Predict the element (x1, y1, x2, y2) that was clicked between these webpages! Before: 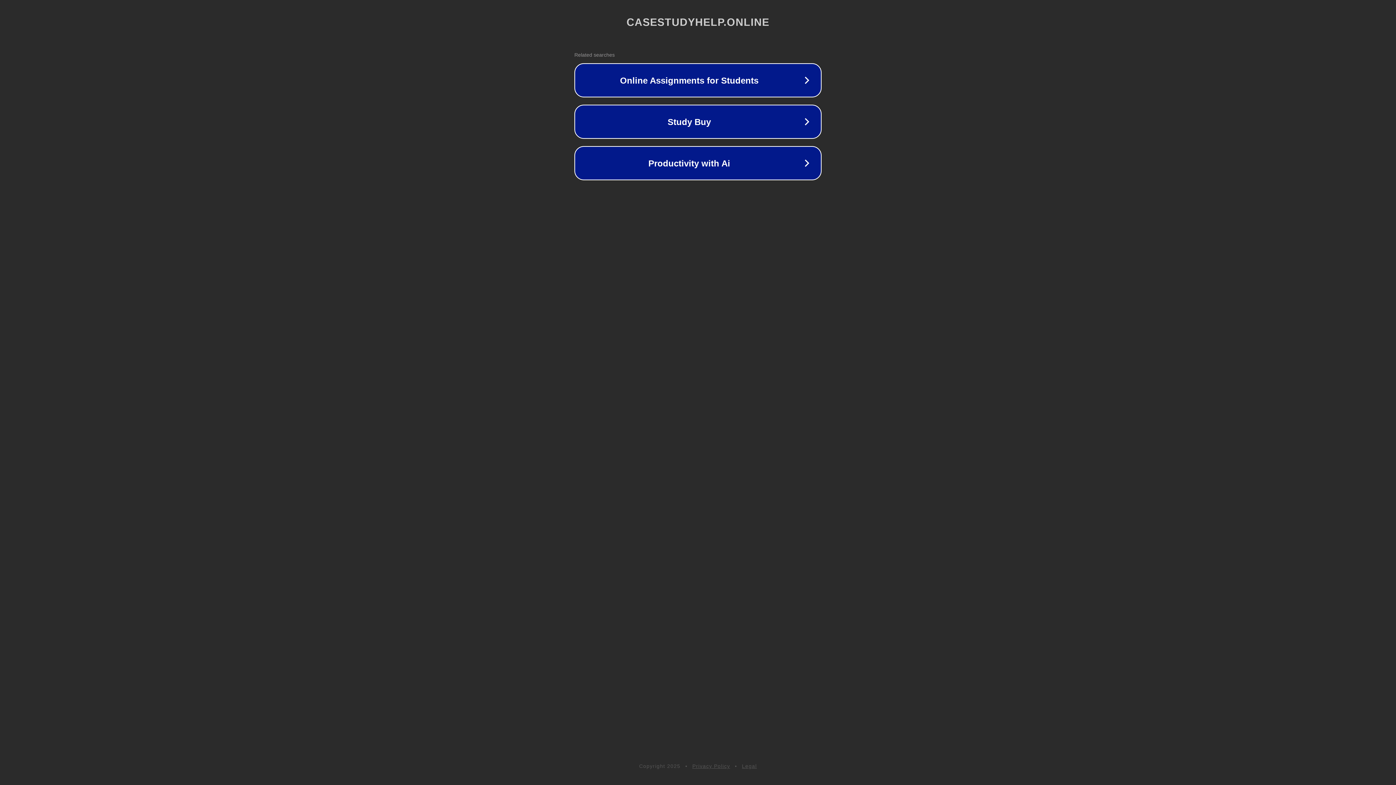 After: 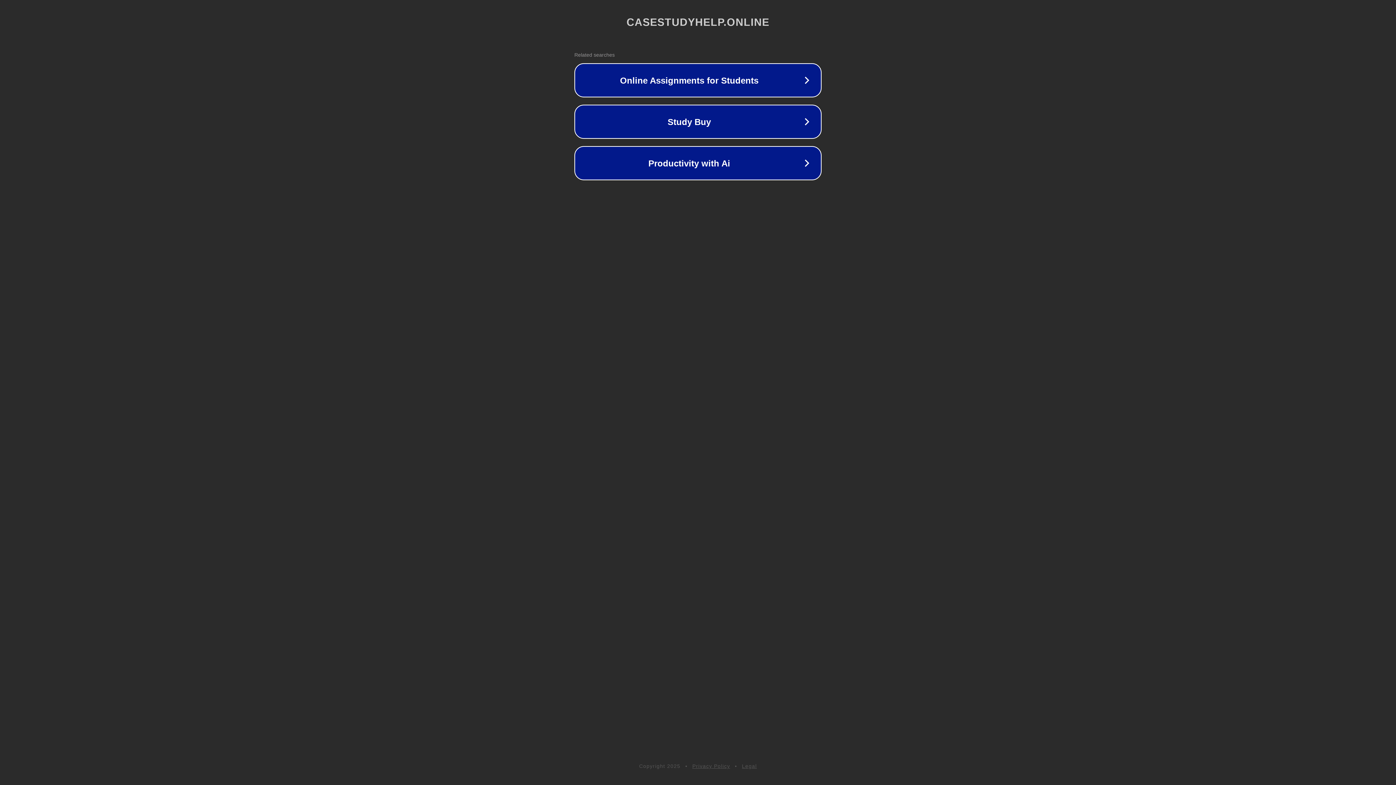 Action: bbox: (692, 763, 730, 769) label: Privacy Policy